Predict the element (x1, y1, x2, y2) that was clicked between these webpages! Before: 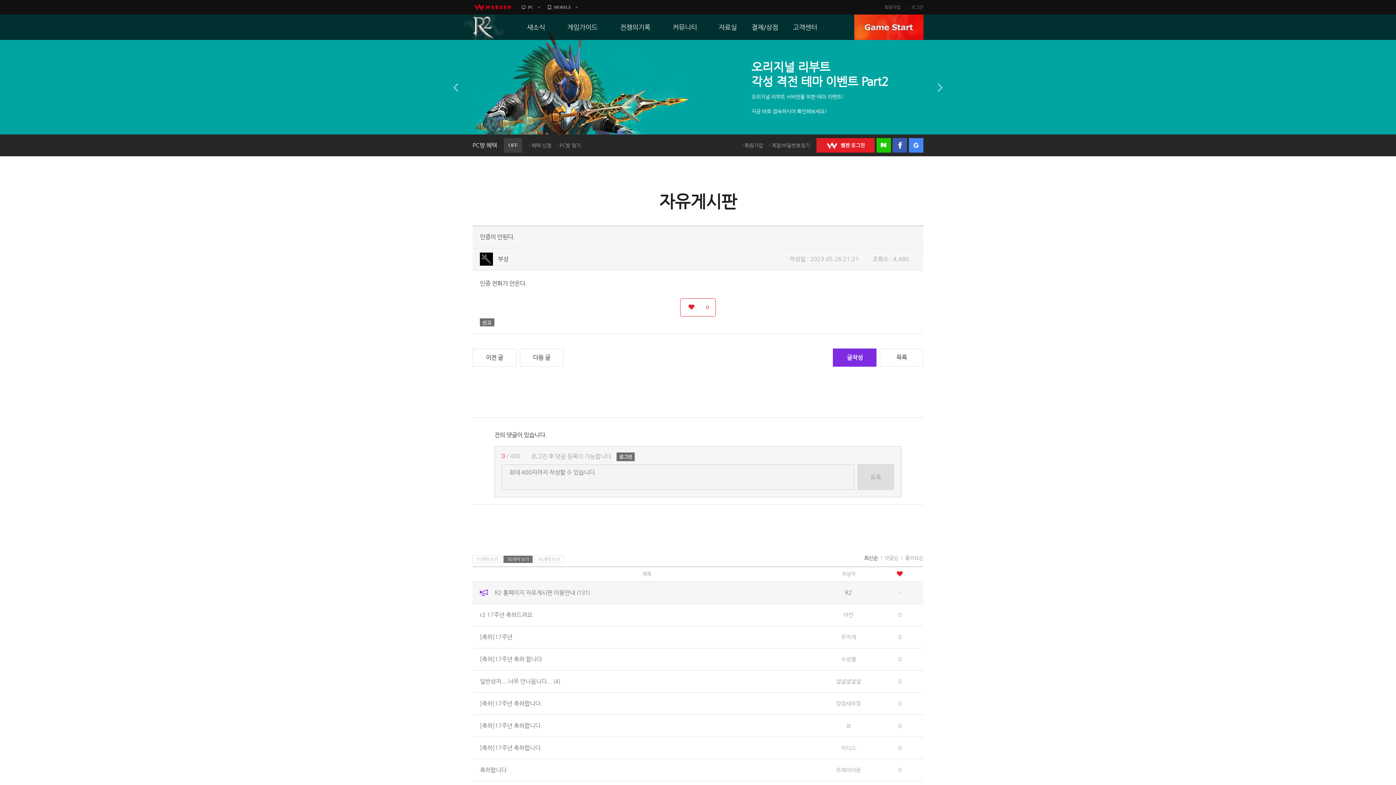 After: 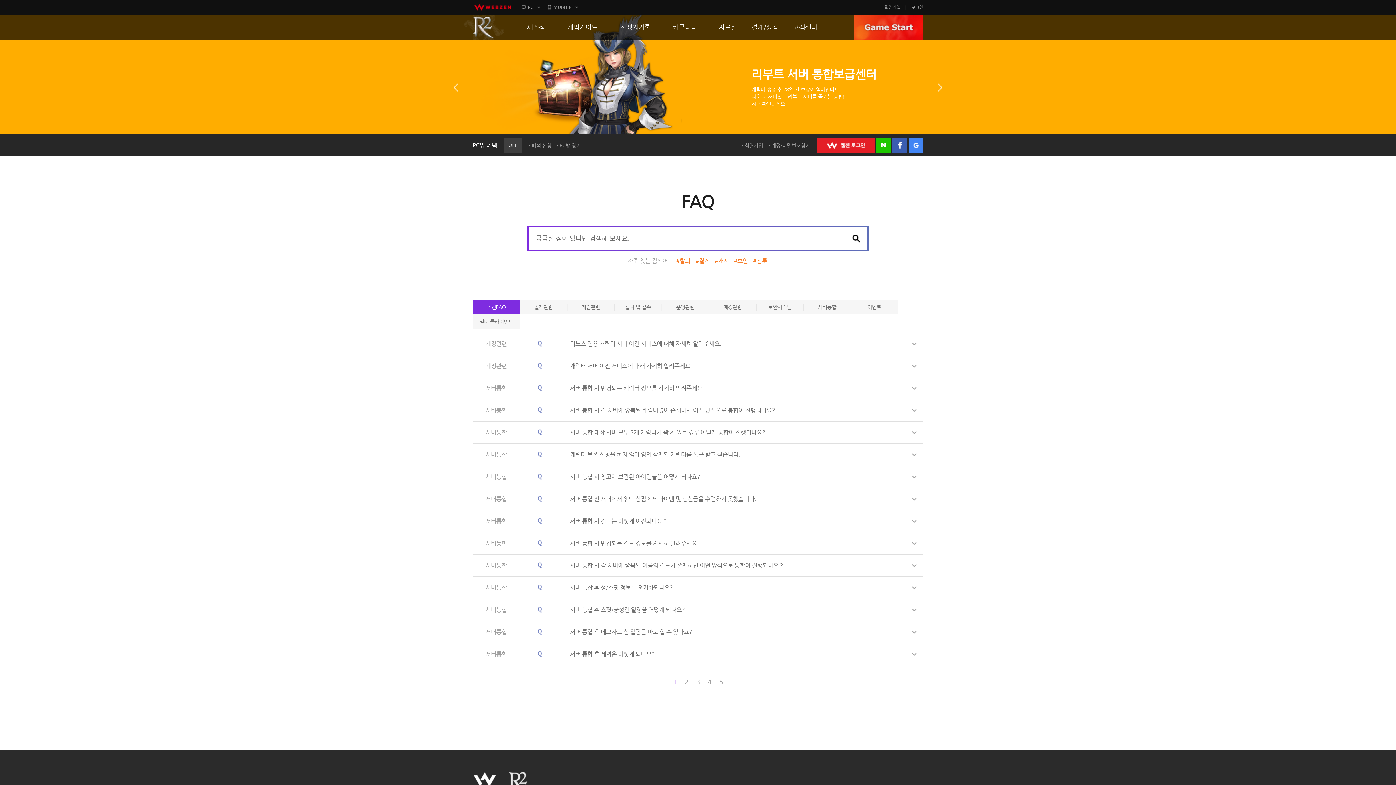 Action: label: 고객센터 bbox: (793, 14, 817, 40)